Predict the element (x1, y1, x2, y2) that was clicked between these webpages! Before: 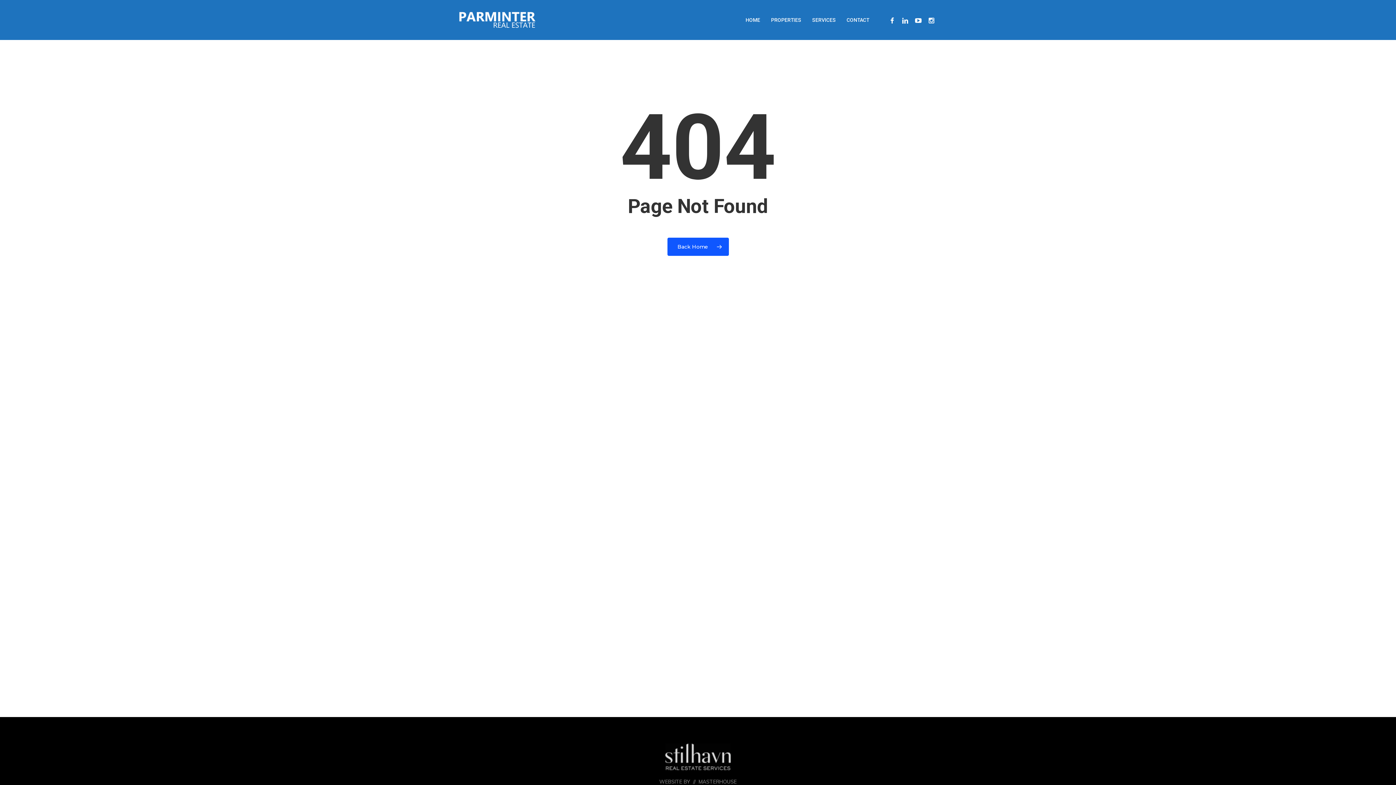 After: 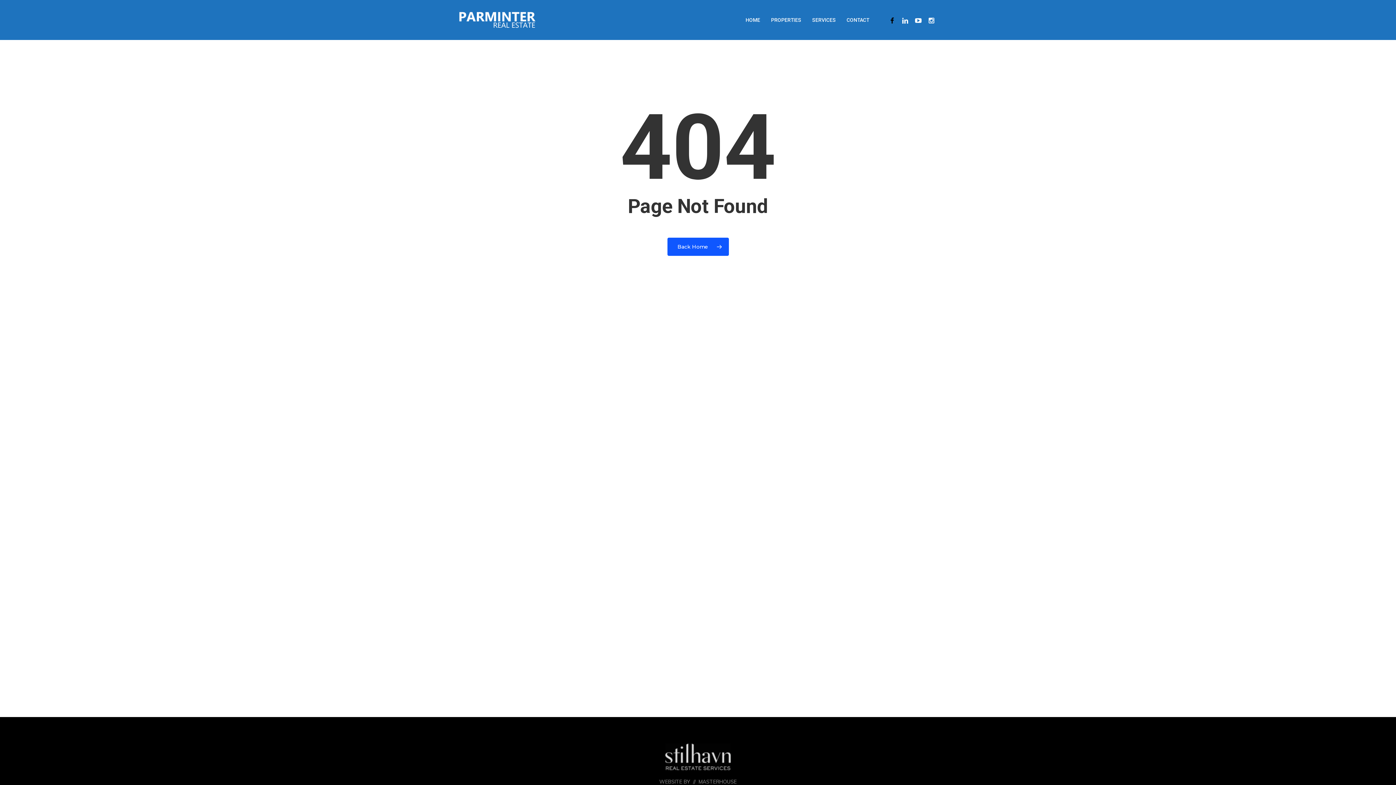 Action: label: FACEBOOK bbox: (885, 15, 898, 24)